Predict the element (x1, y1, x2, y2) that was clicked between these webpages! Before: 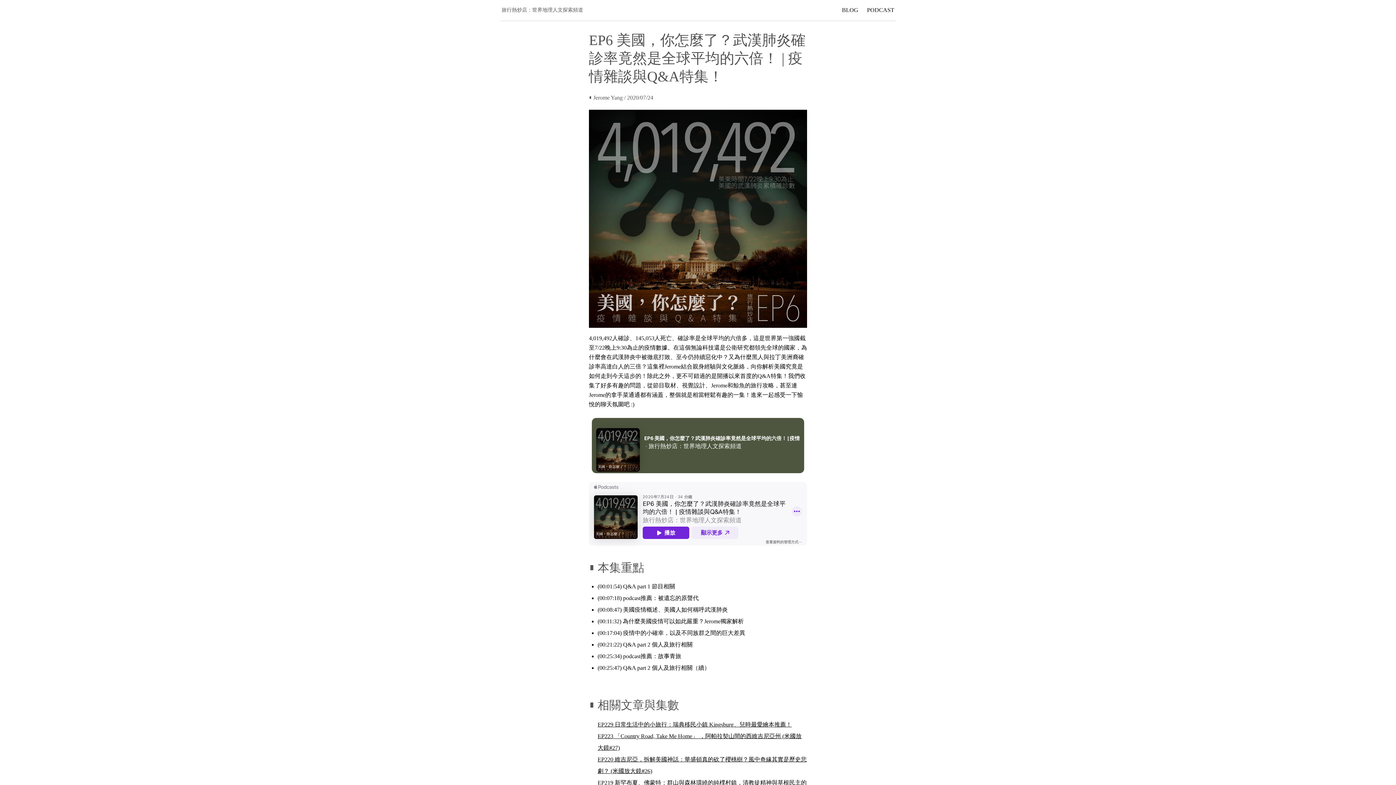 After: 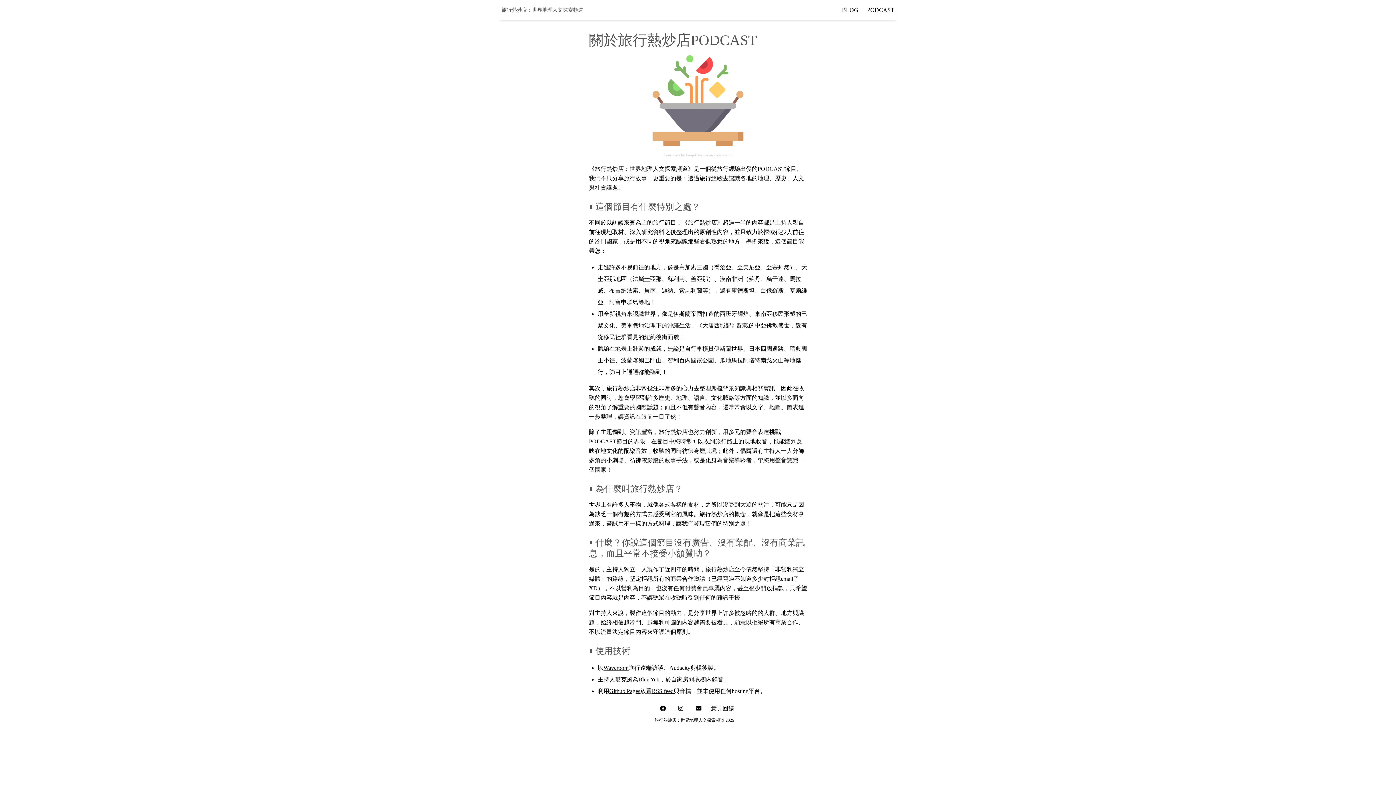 Action: bbox: (863, 5, 898, 14) label: PODCAST